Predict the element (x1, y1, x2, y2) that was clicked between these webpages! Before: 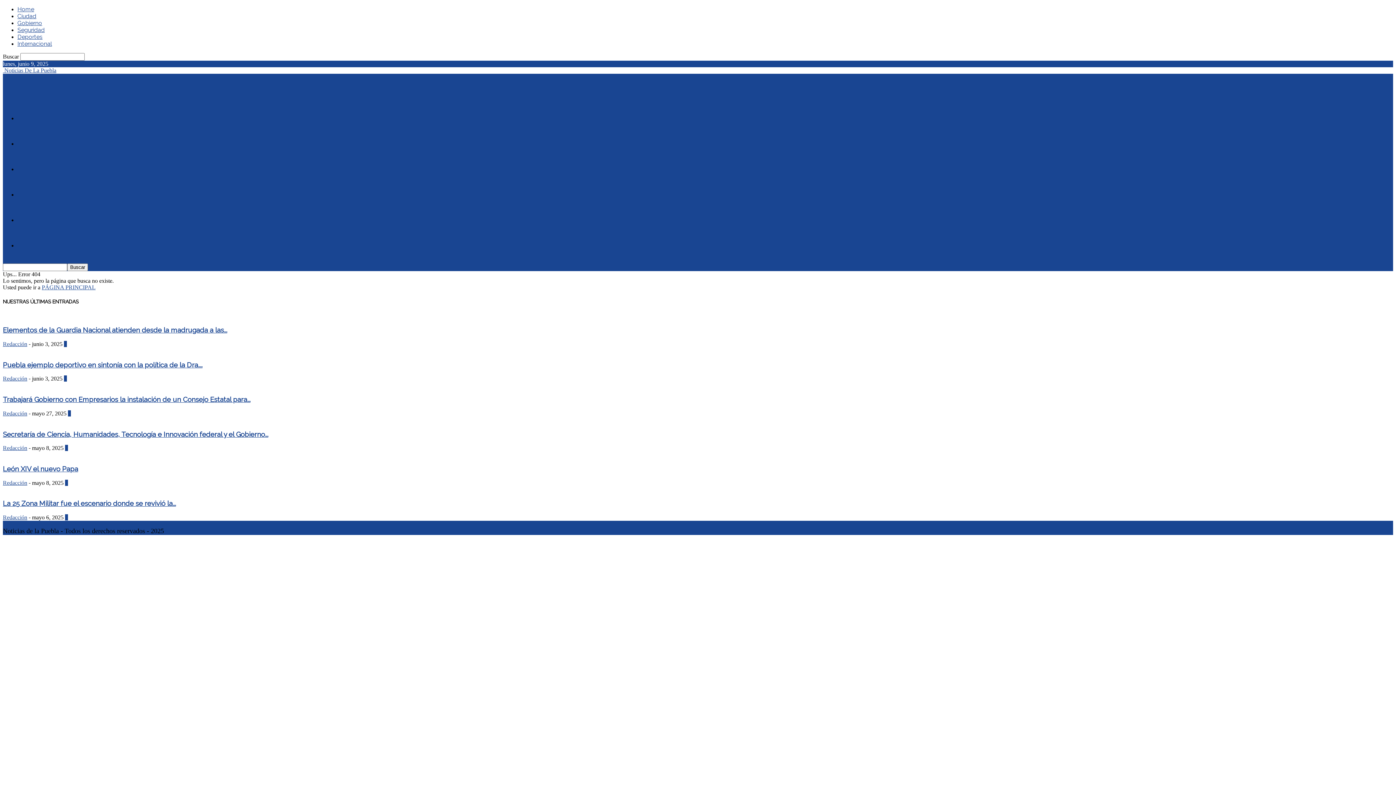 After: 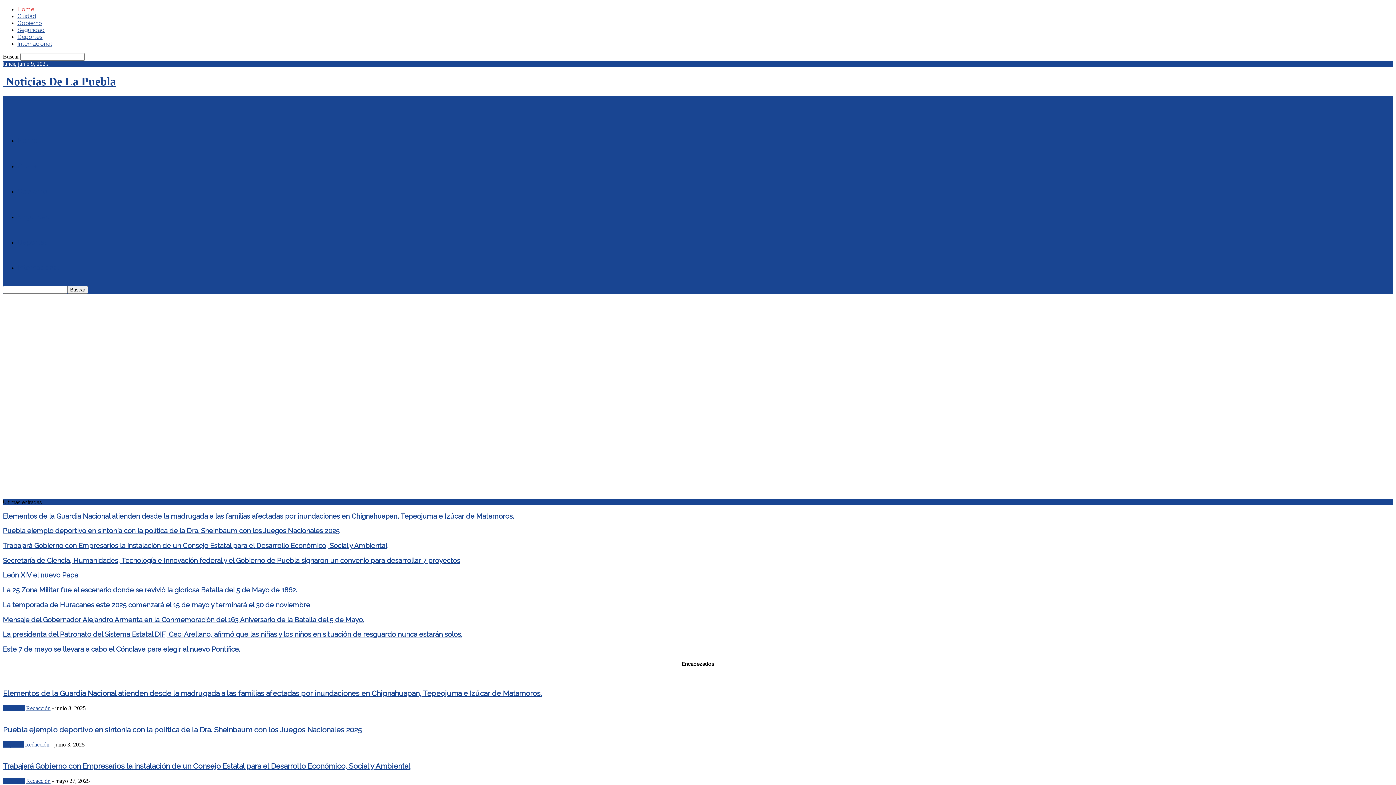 Action: bbox: (2, 67, 56, 73) label:  Noticias De La Puebla